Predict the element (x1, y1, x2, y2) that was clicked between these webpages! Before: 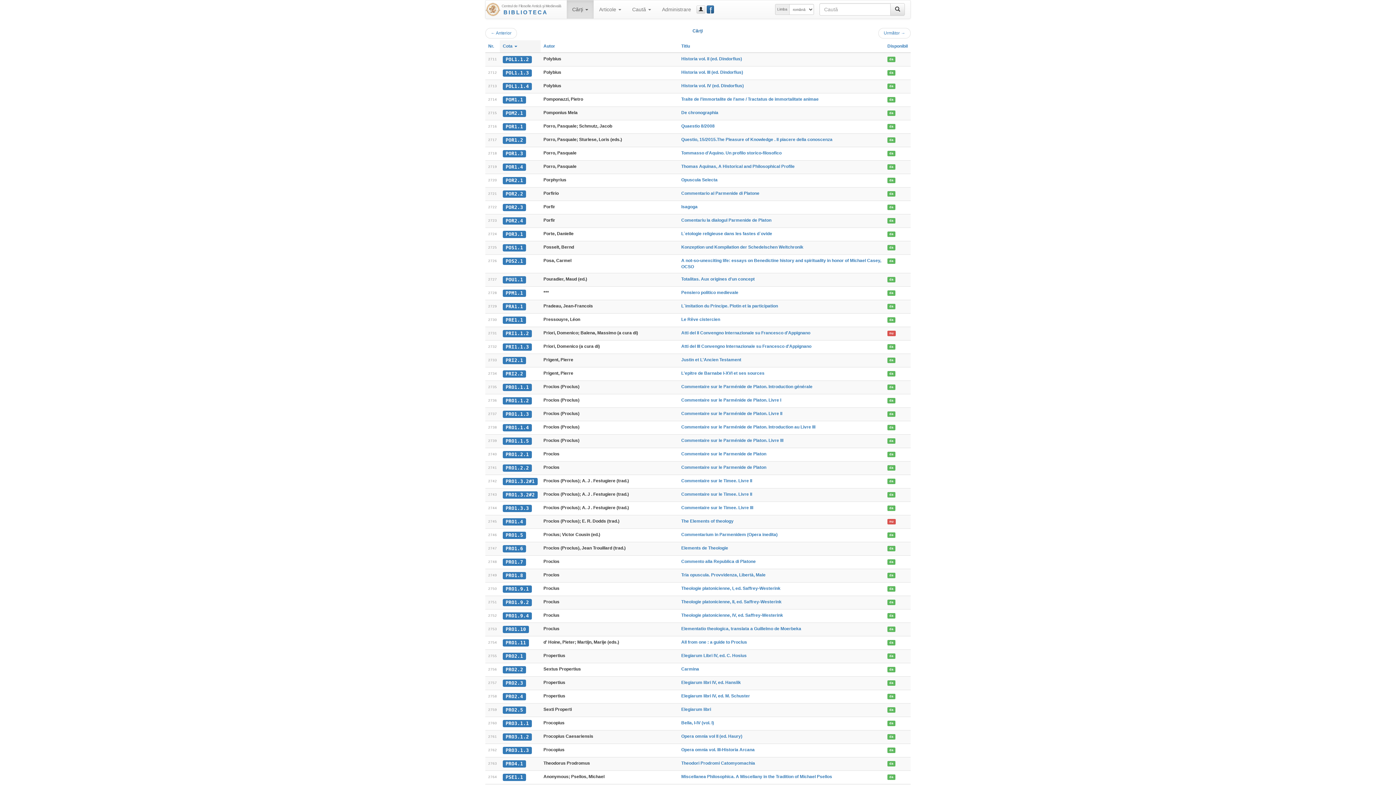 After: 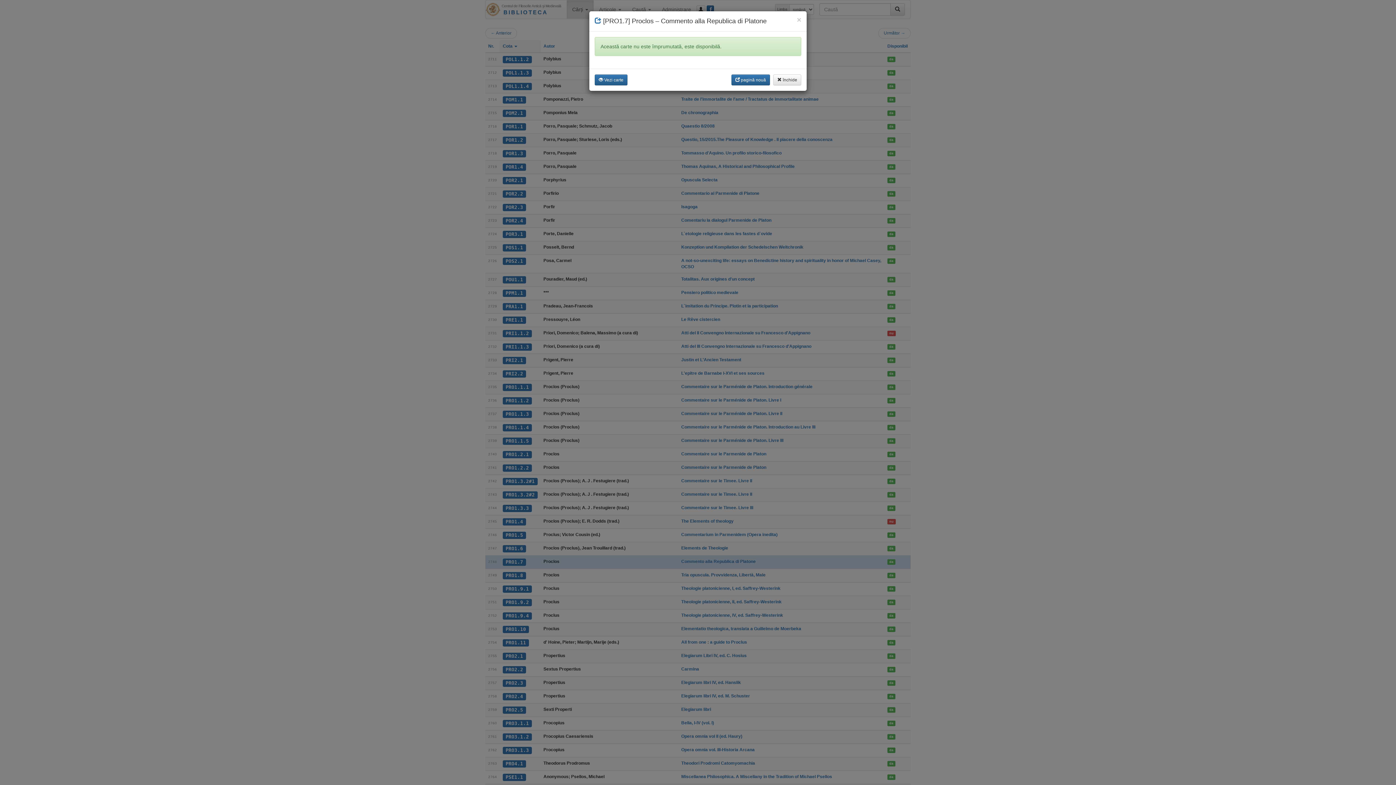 Action: label: da bbox: (887, 559, 895, 564)